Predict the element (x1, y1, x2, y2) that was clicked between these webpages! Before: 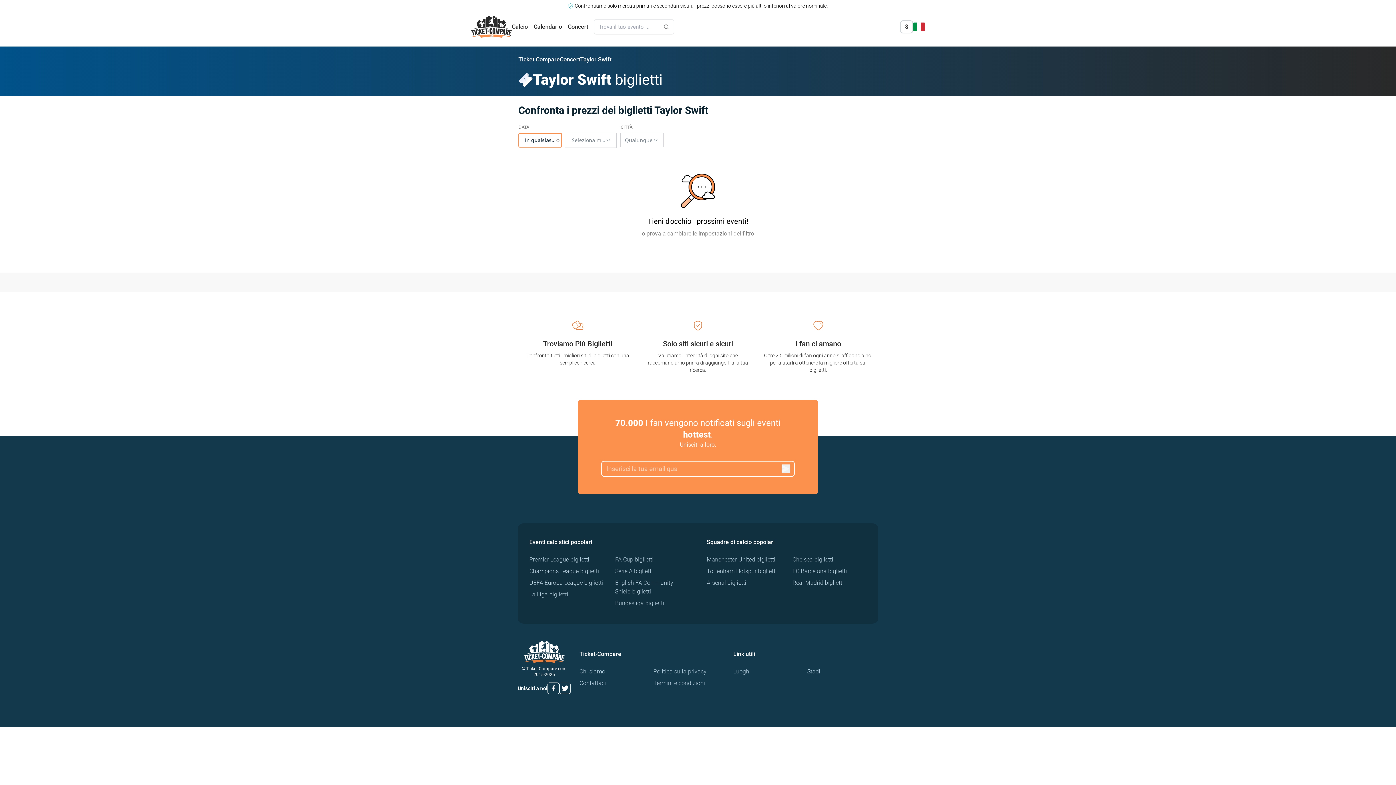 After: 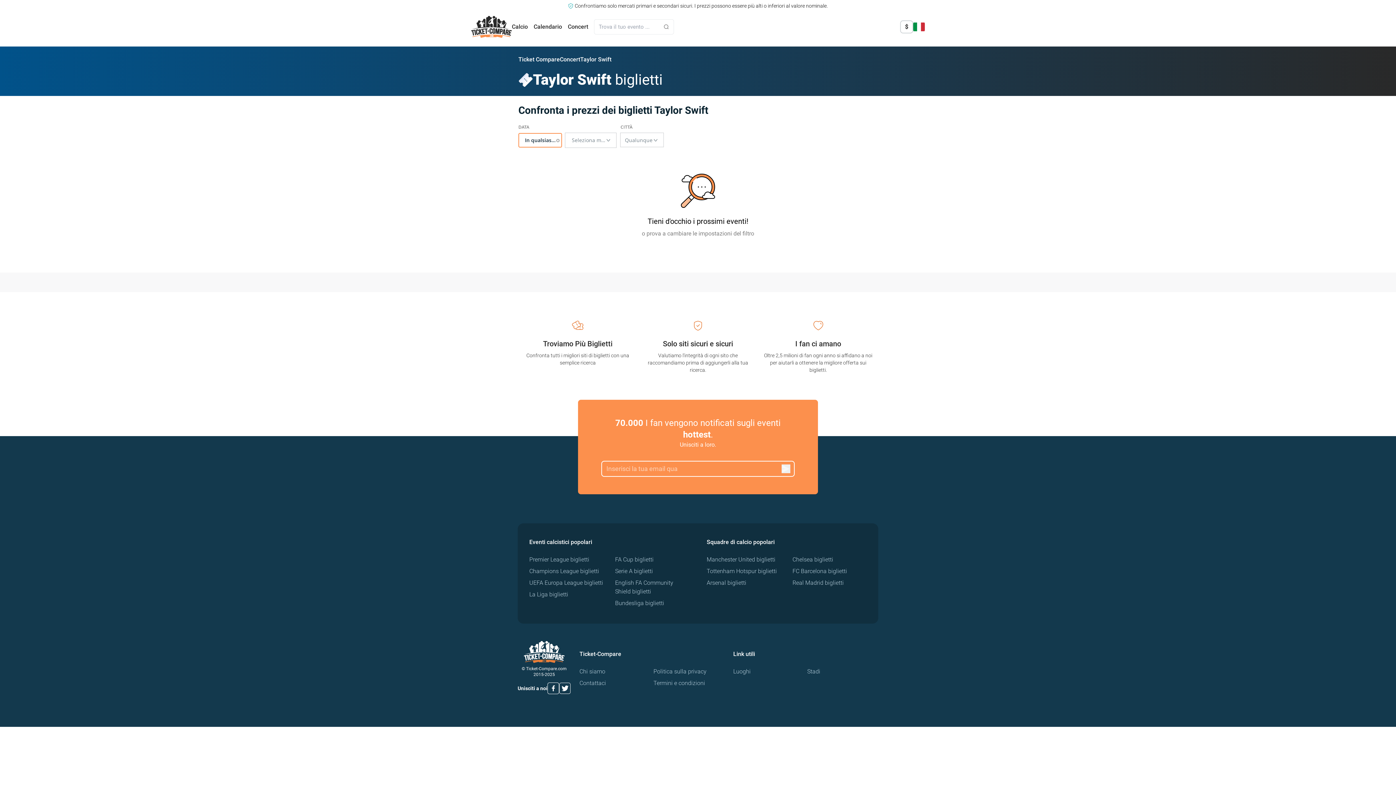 Action: label: Stadi bbox: (807, 668, 820, 675)